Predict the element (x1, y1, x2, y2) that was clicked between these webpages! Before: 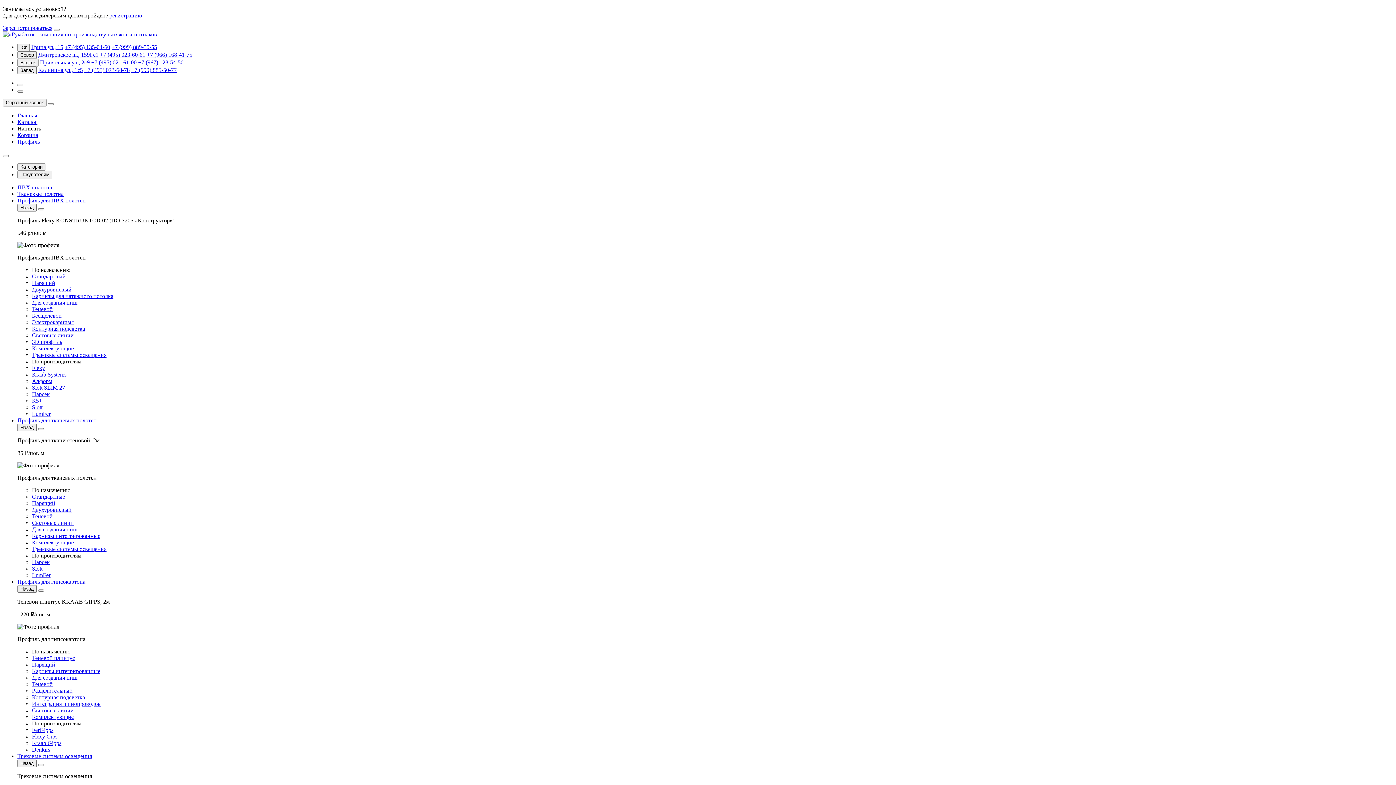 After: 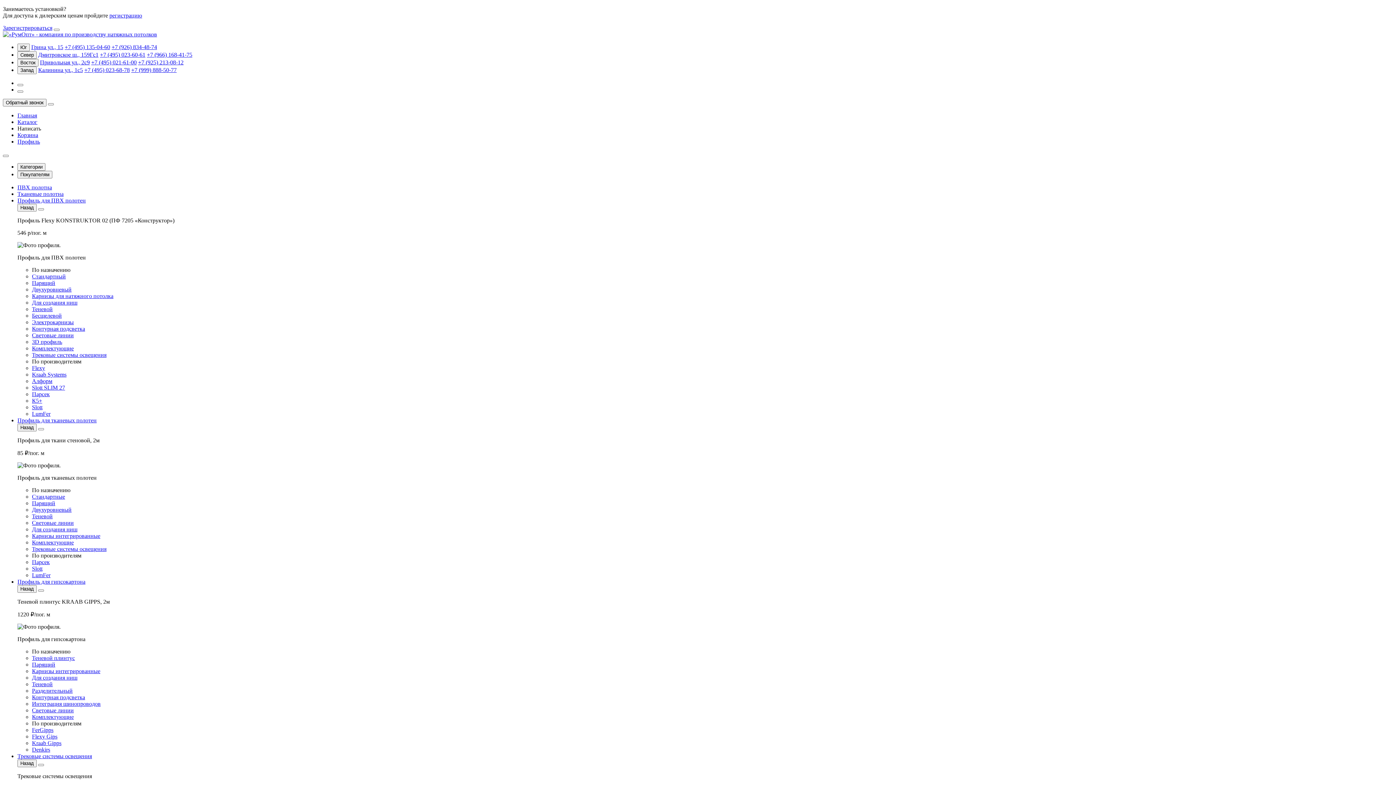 Action: bbox: (32, 707, 73, 713) label: Световые линии